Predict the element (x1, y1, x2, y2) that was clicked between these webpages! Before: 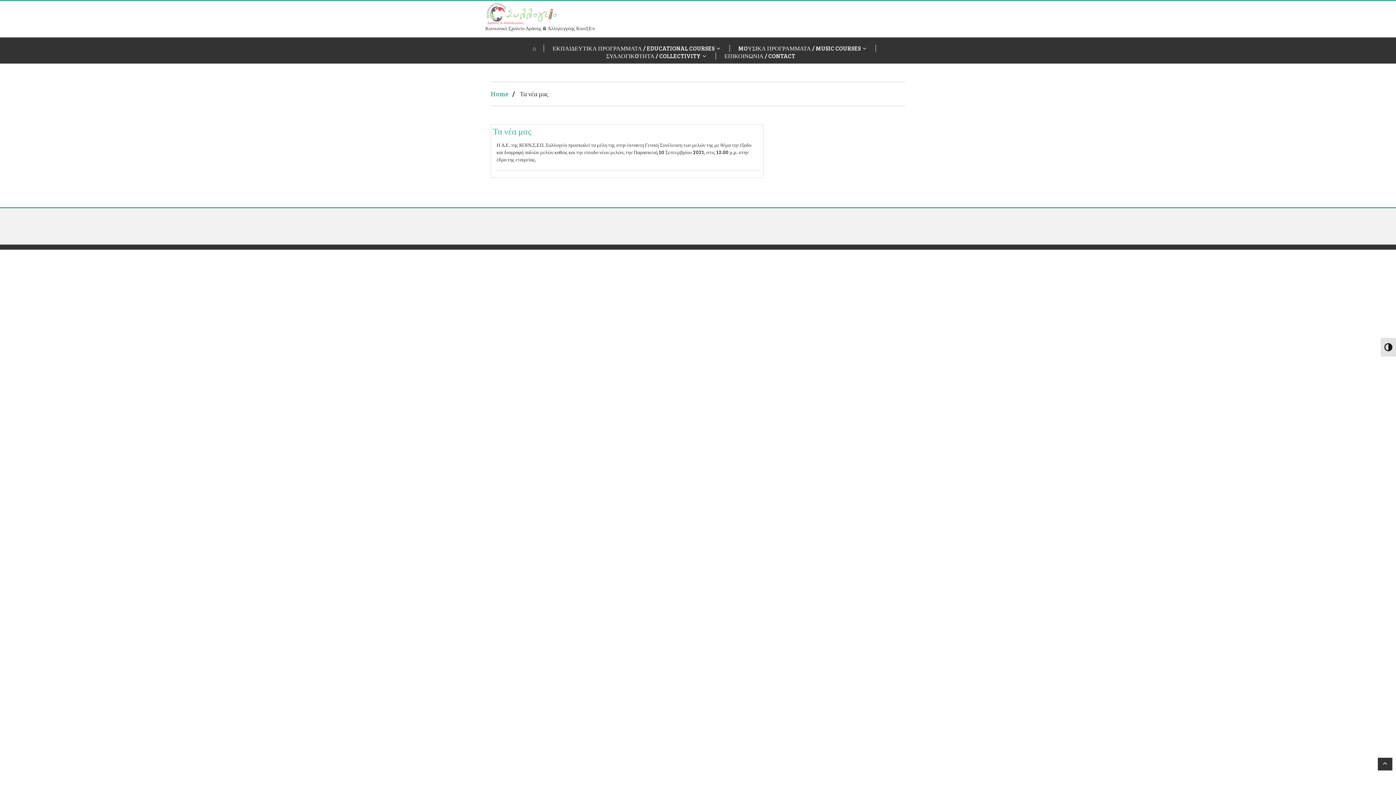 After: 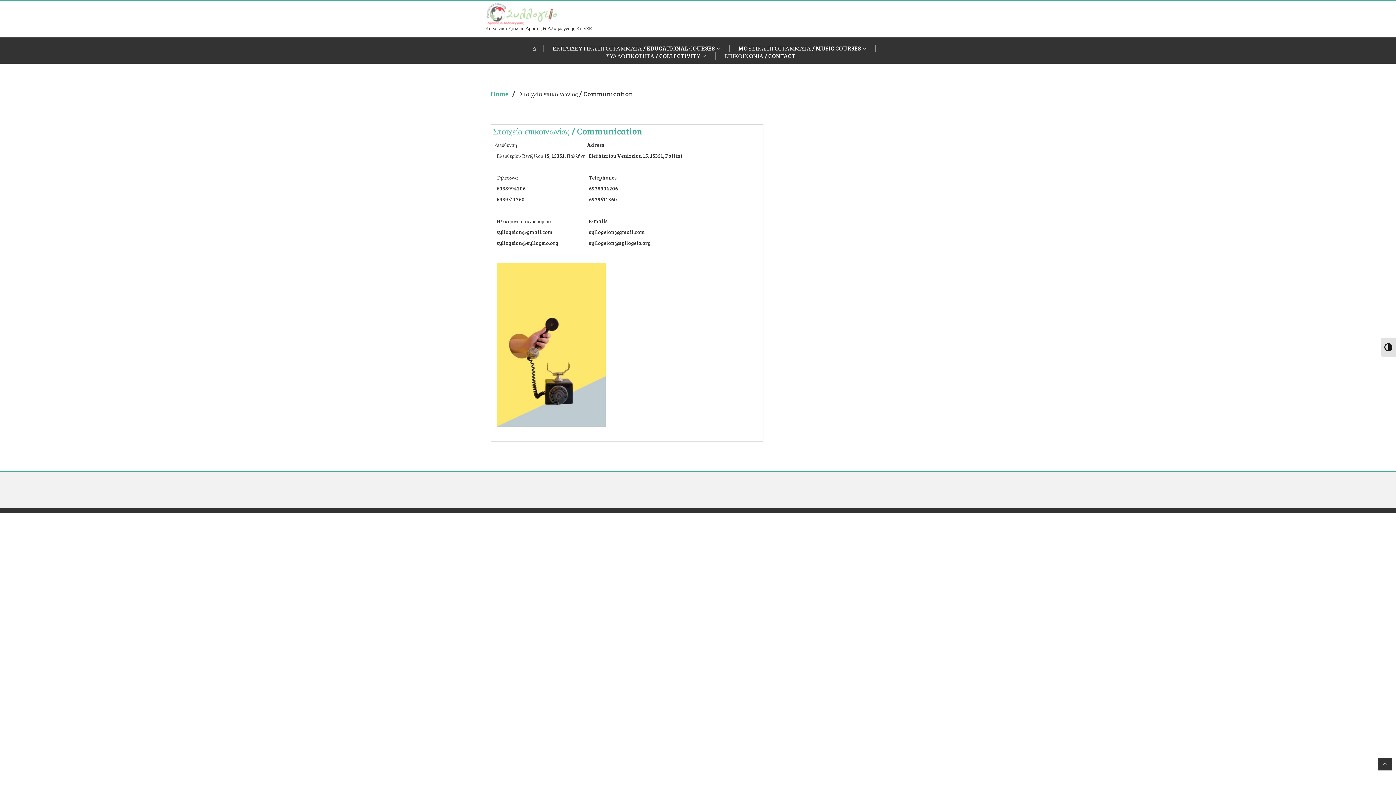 Action: bbox: (717, 52, 802, 59) label: ΕΠΙΚΟΙΝΩΝΙΑ / CONTACT